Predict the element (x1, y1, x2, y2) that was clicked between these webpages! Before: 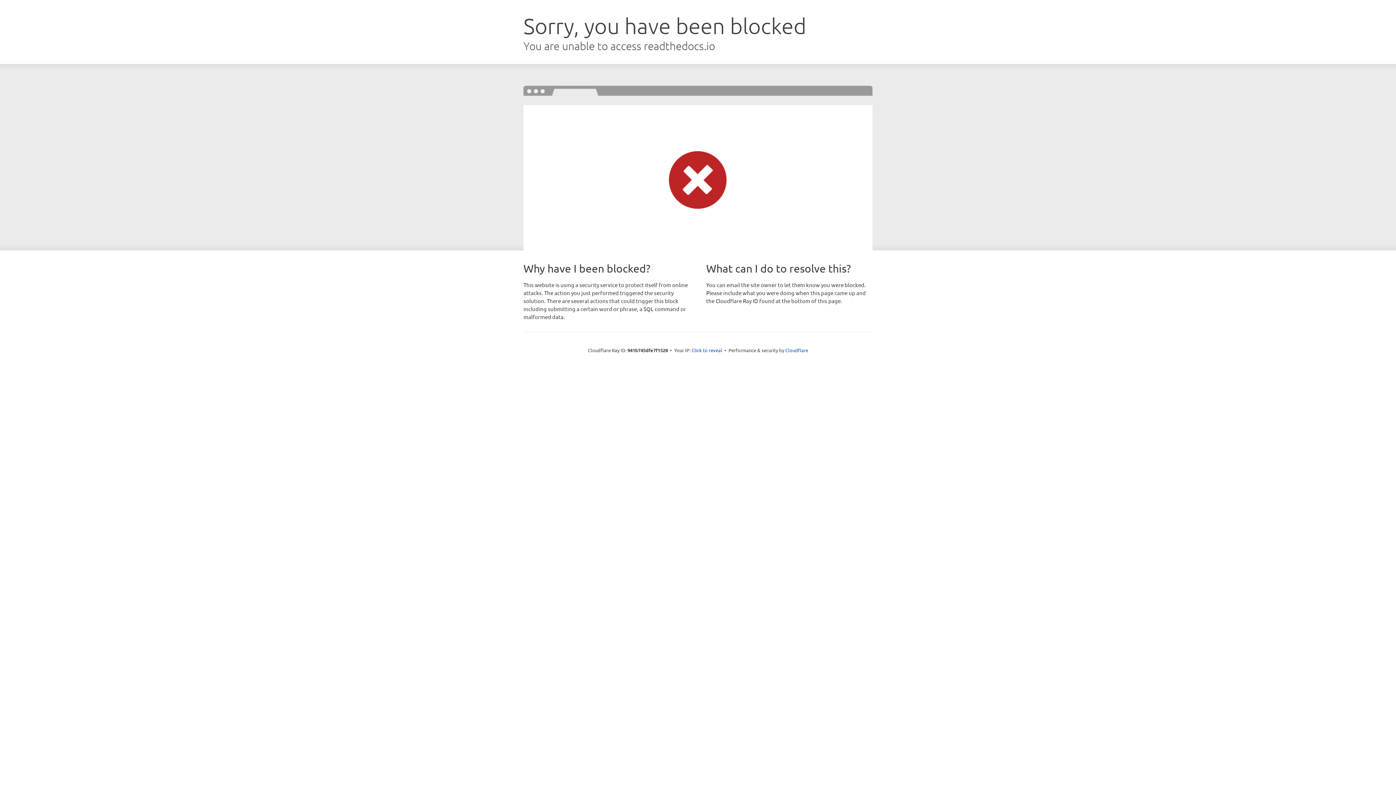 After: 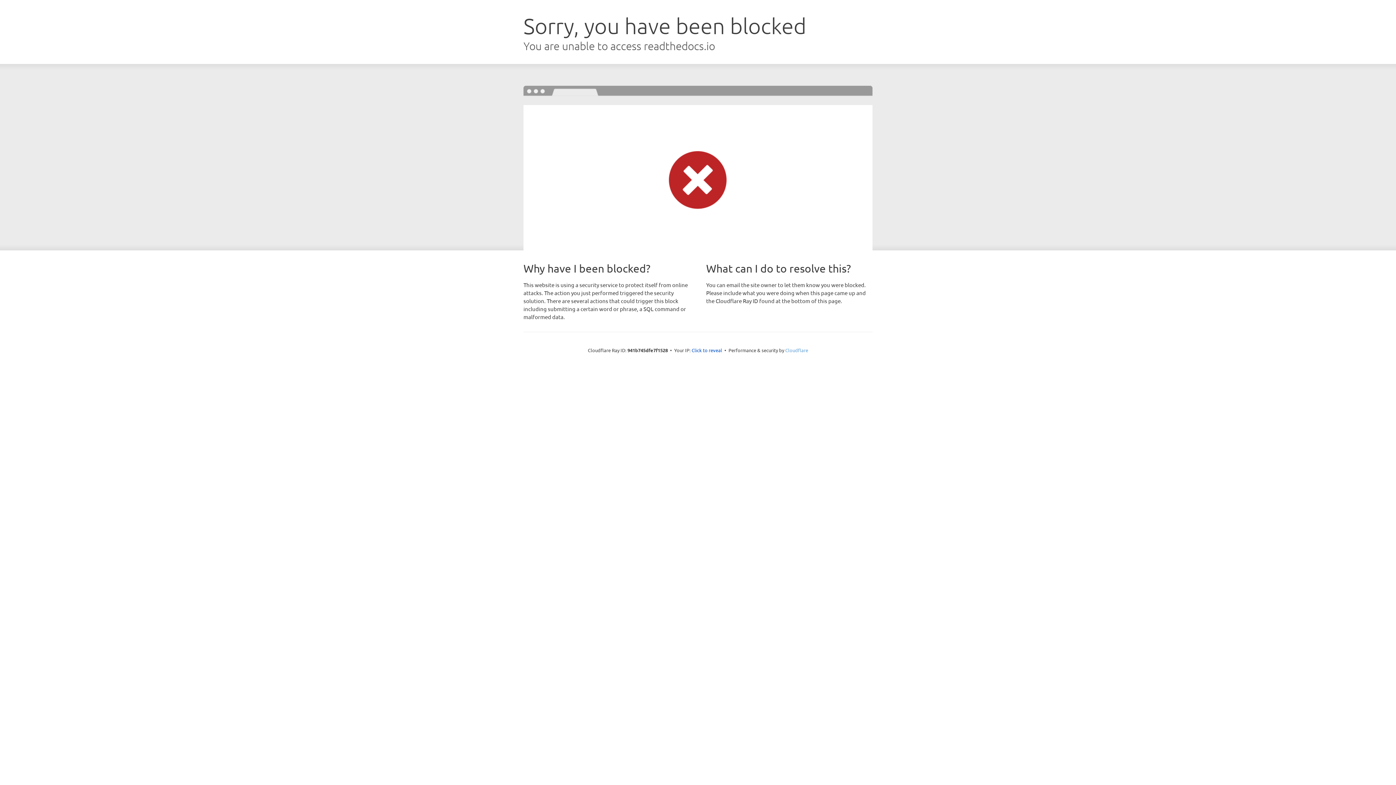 Action: bbox: (785, 347, 808, 353) label: Cloudflare